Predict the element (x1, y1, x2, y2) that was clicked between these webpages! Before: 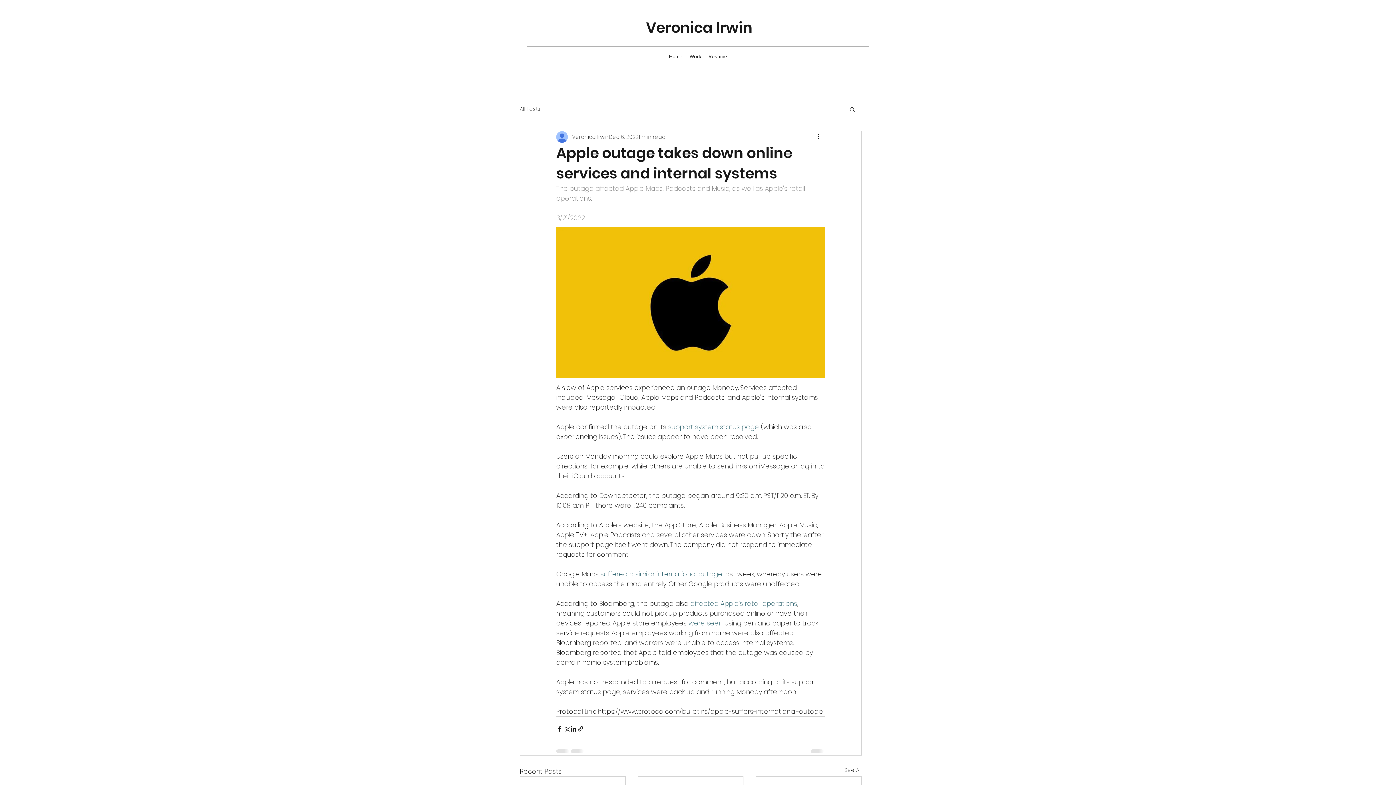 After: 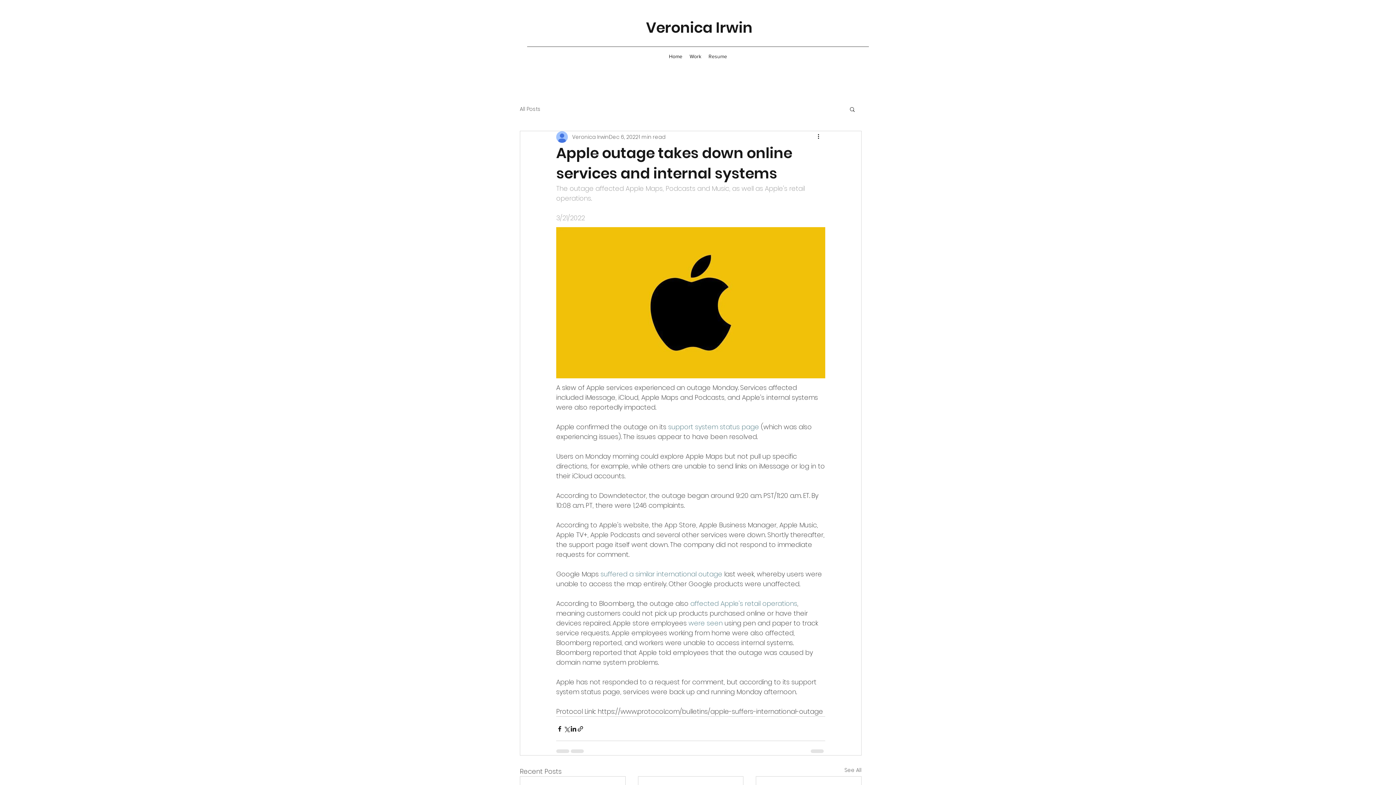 Action: bbox: (705, 50, 730, 61) label: Resume